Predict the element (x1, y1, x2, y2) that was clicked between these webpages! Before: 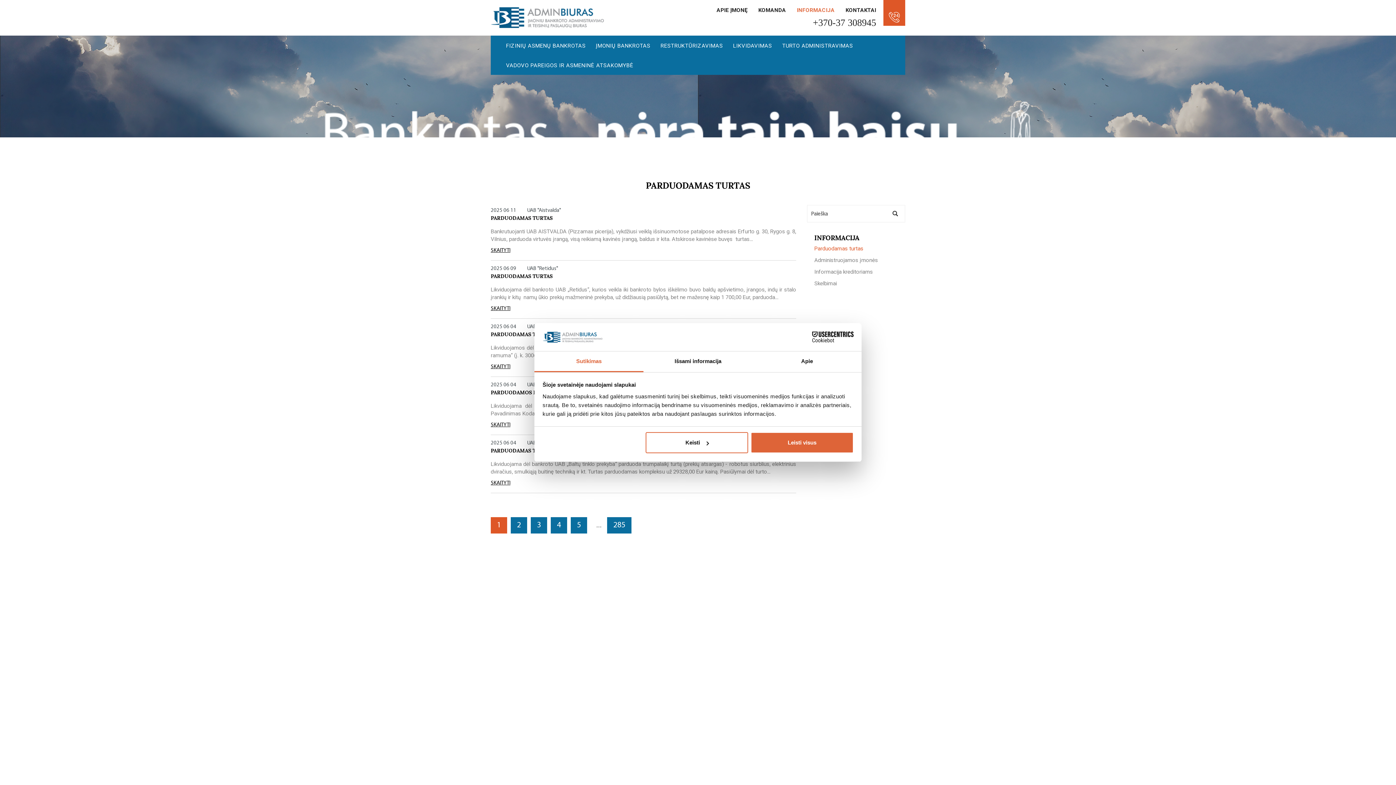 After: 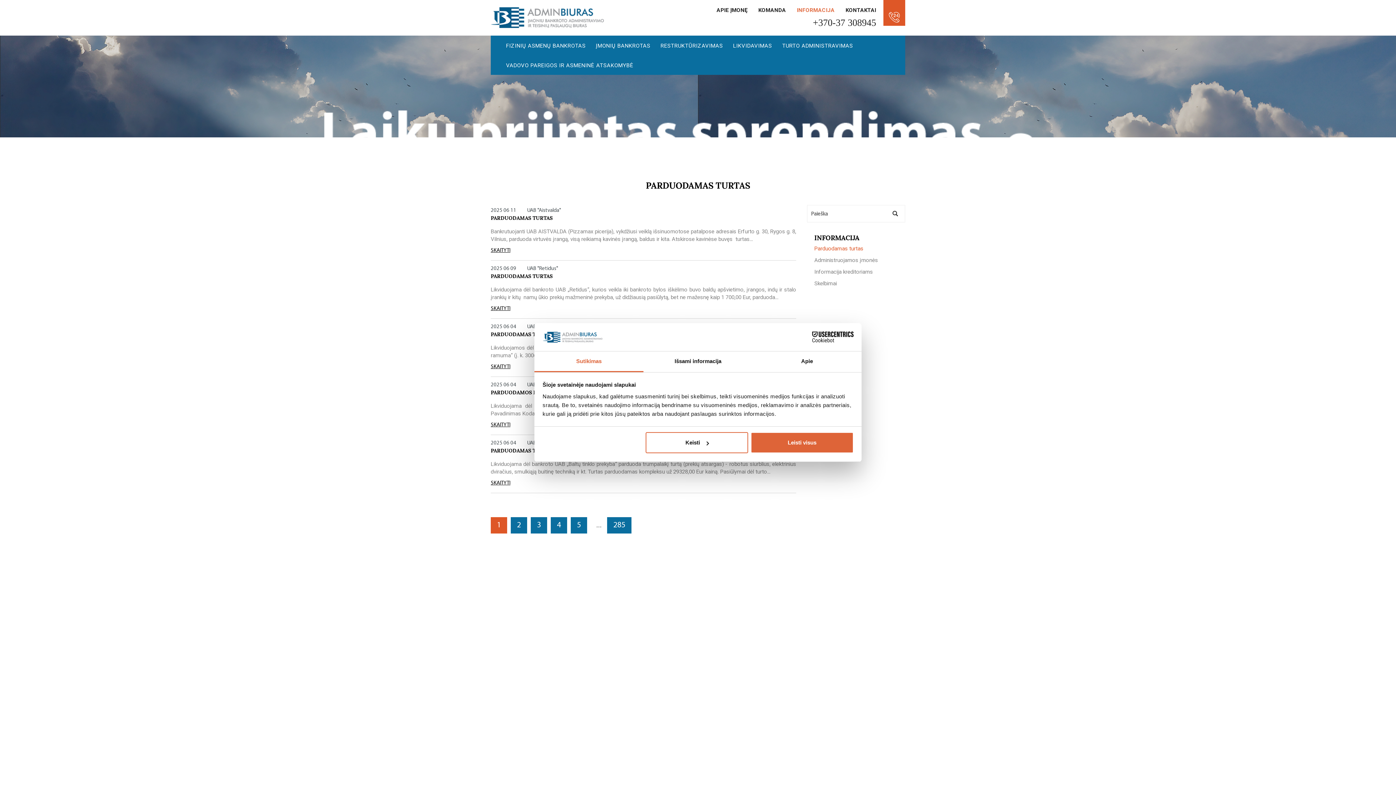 Action: label: 1 bbox: (490, 517, 507, 533)